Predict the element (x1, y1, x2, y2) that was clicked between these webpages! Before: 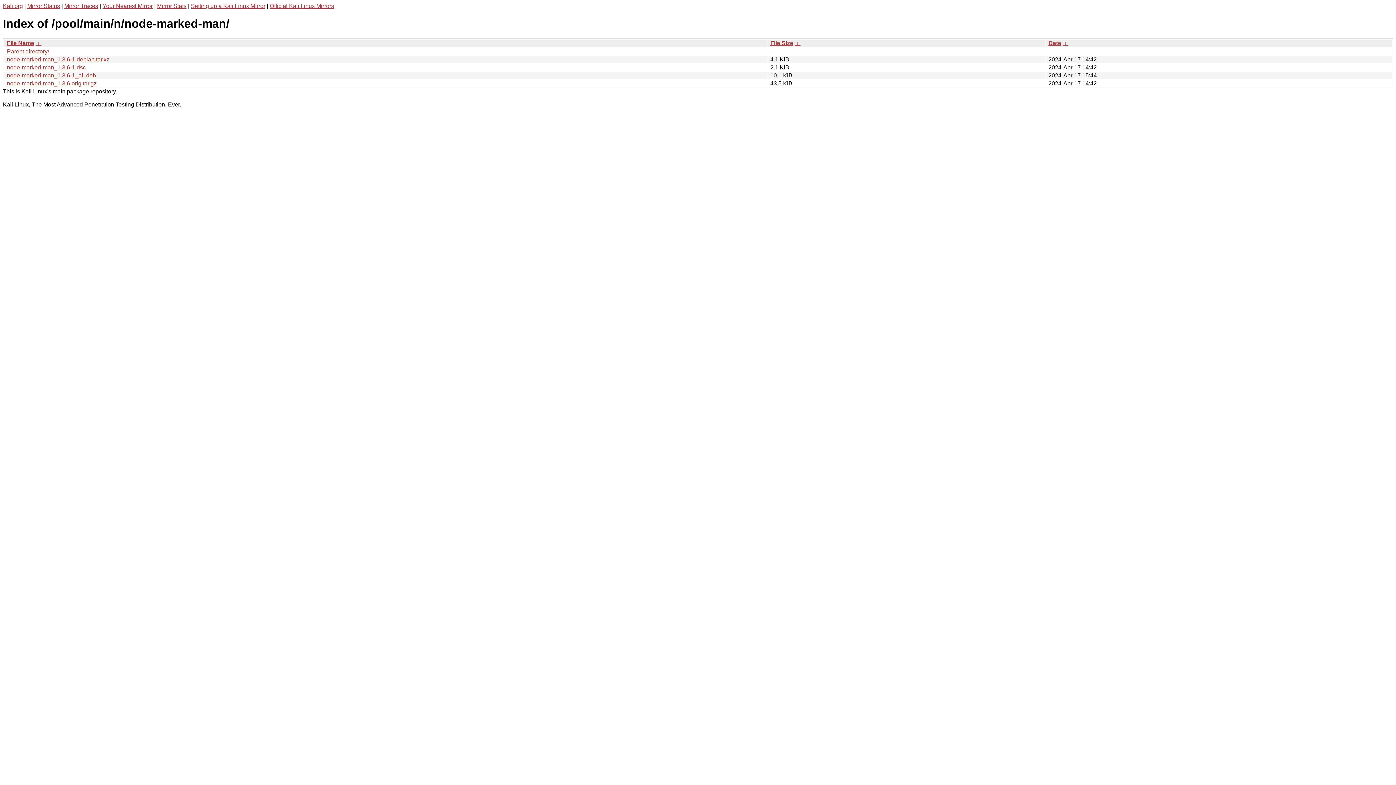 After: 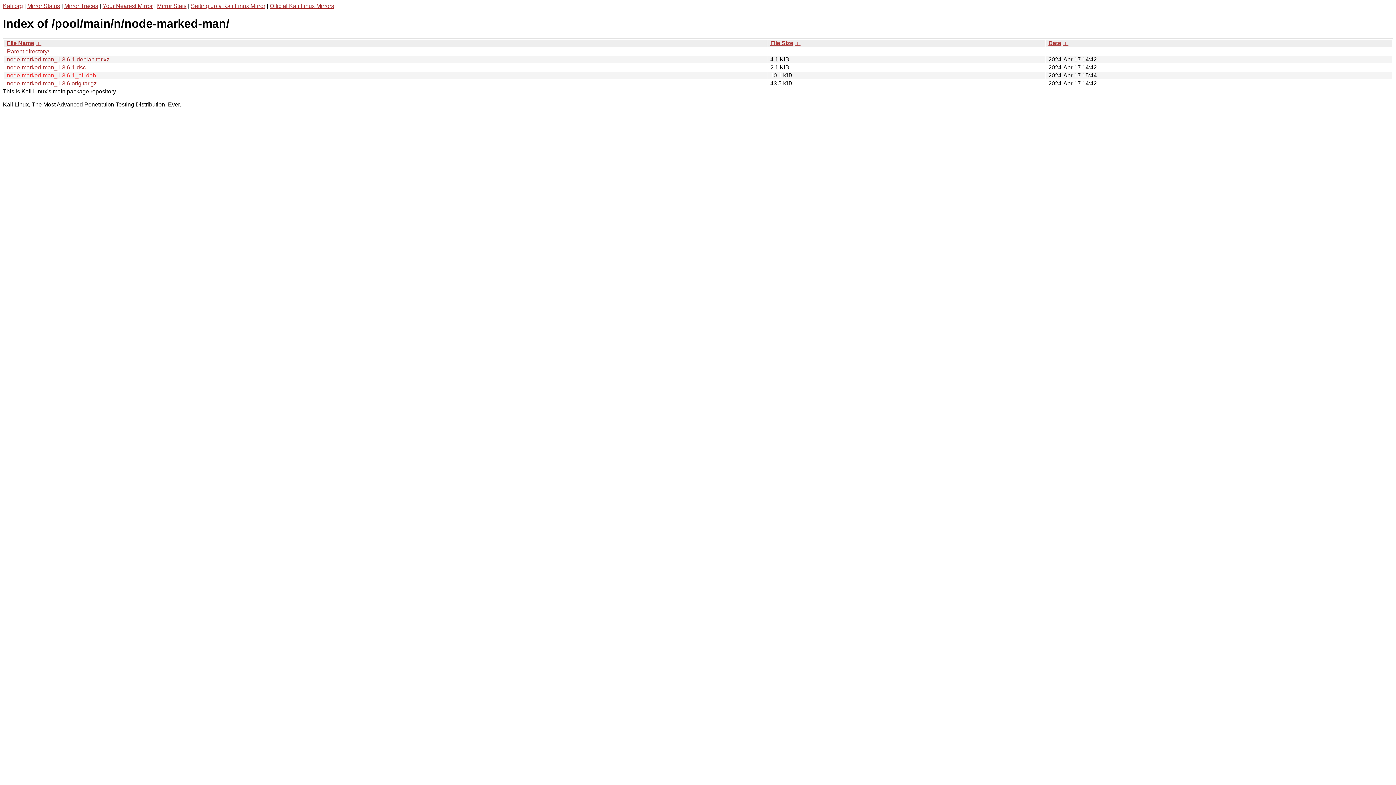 Action: label: node-marked-man_1.3.6-1_all.deb bbox: (6, 72, 96, 78)